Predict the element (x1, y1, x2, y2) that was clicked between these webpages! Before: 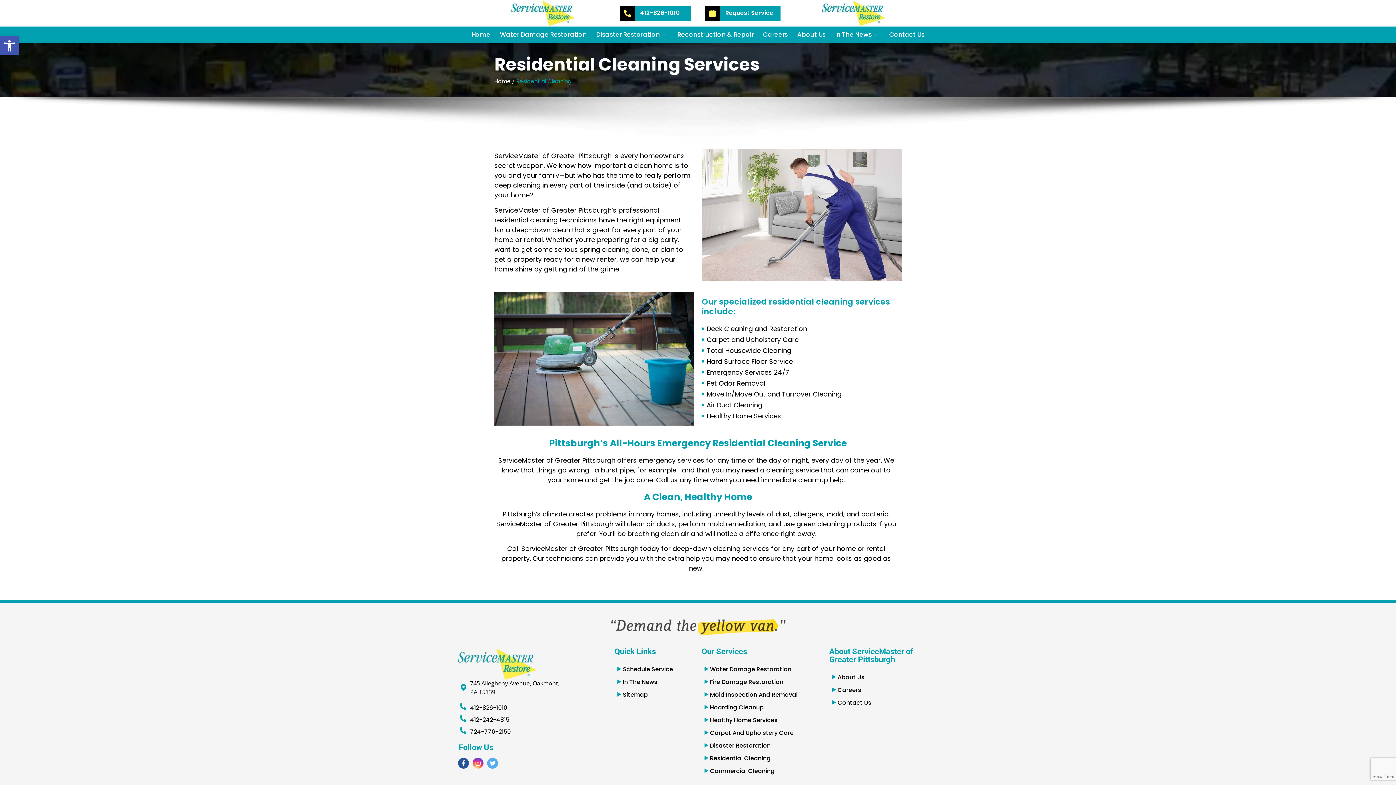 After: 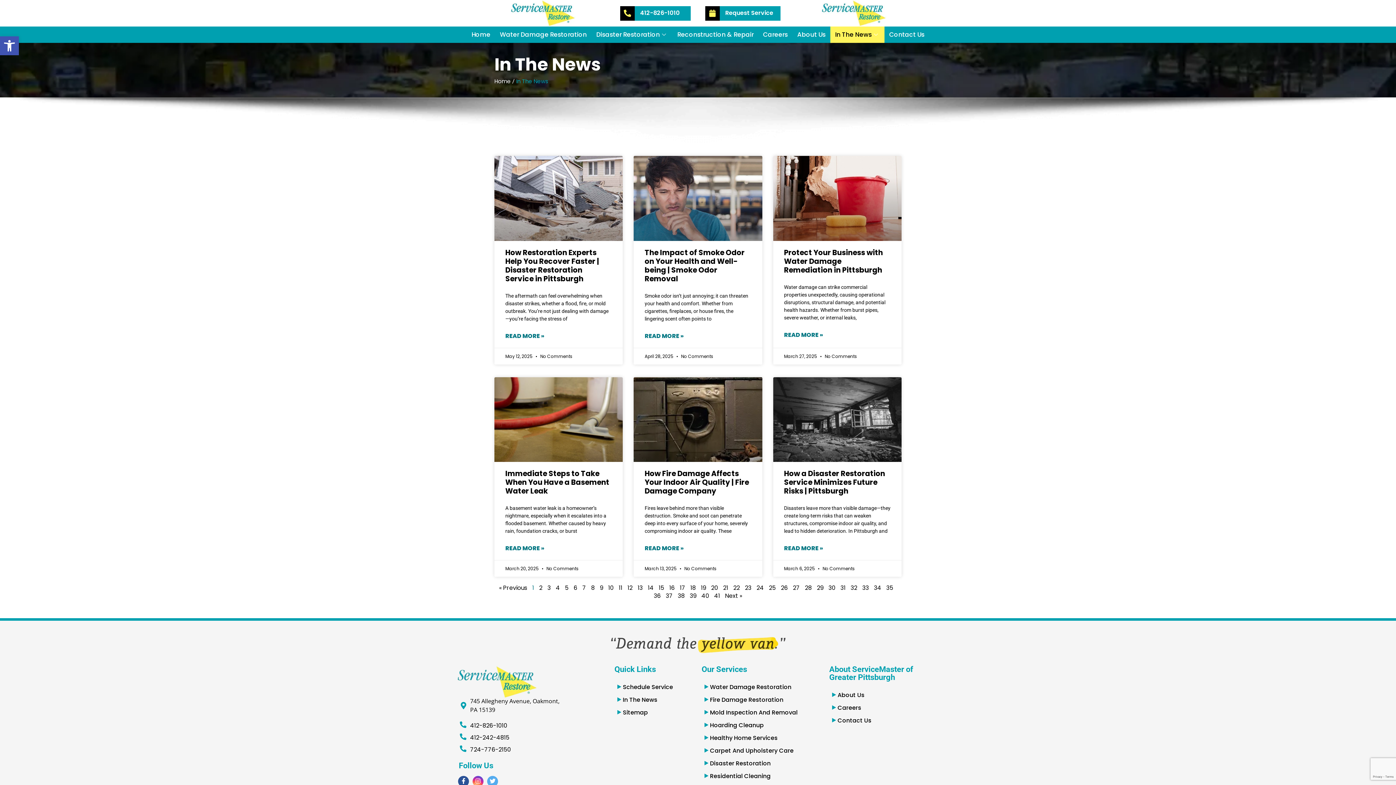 Action: bbox: (830, 26, 884, 42) label: In The News